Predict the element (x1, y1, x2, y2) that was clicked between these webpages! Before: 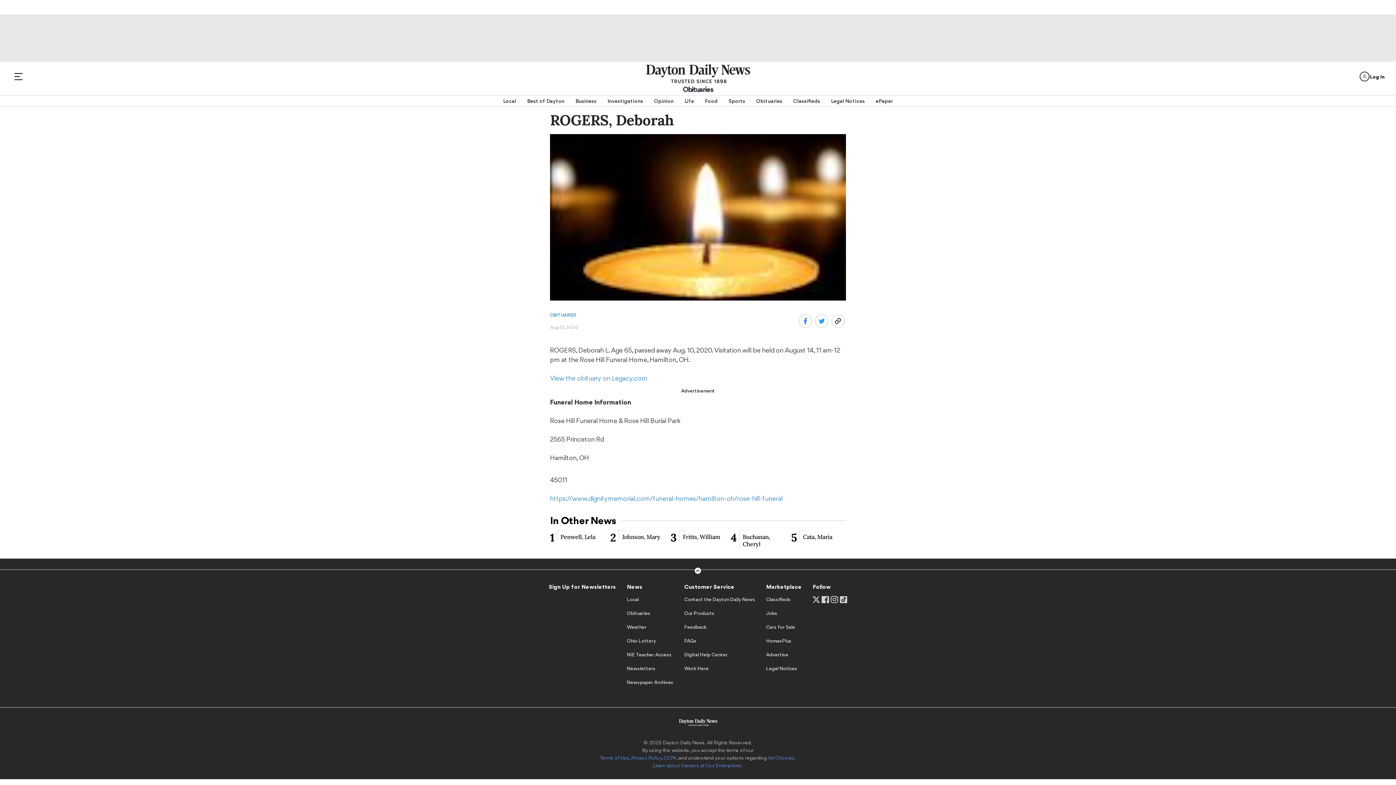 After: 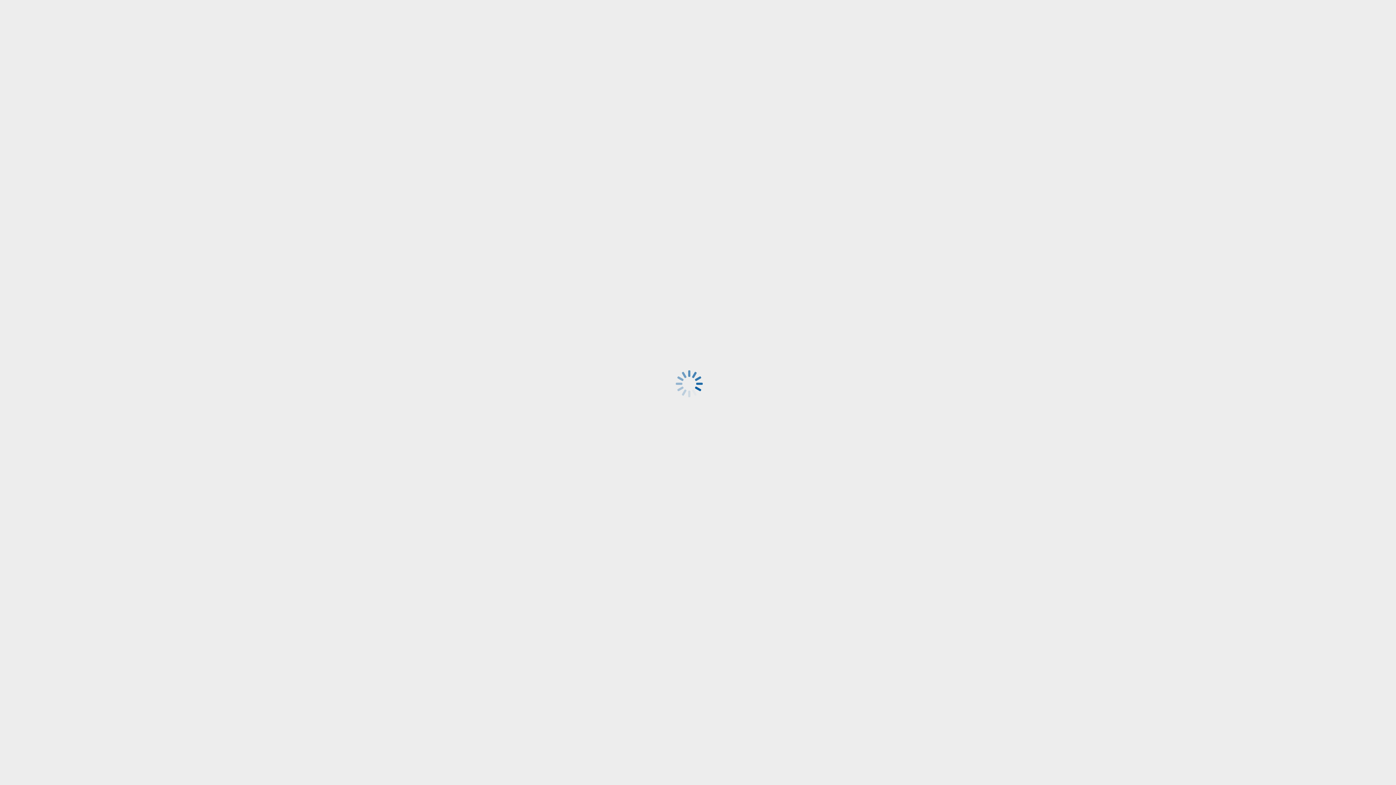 Action: label: Feedback bbox: (684, 624, 706, 636)